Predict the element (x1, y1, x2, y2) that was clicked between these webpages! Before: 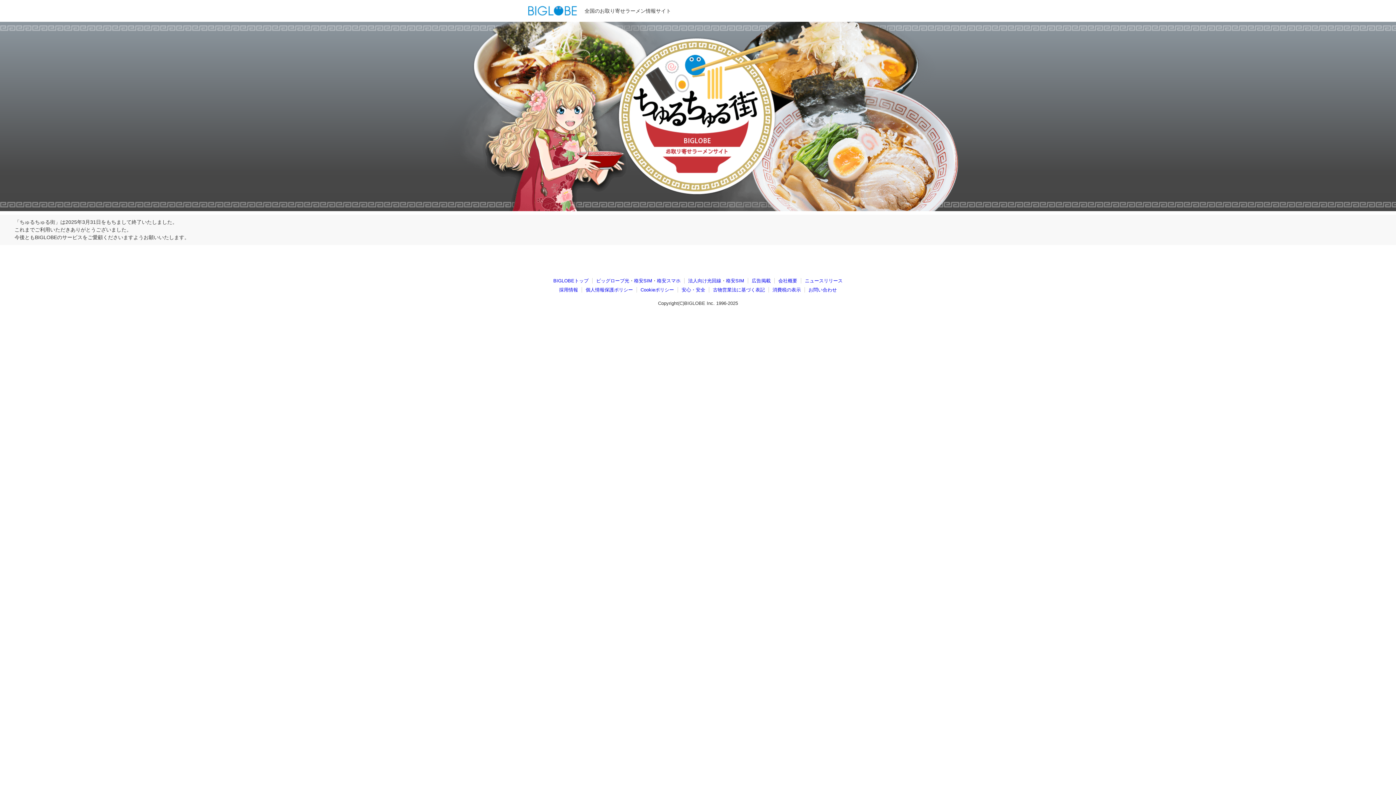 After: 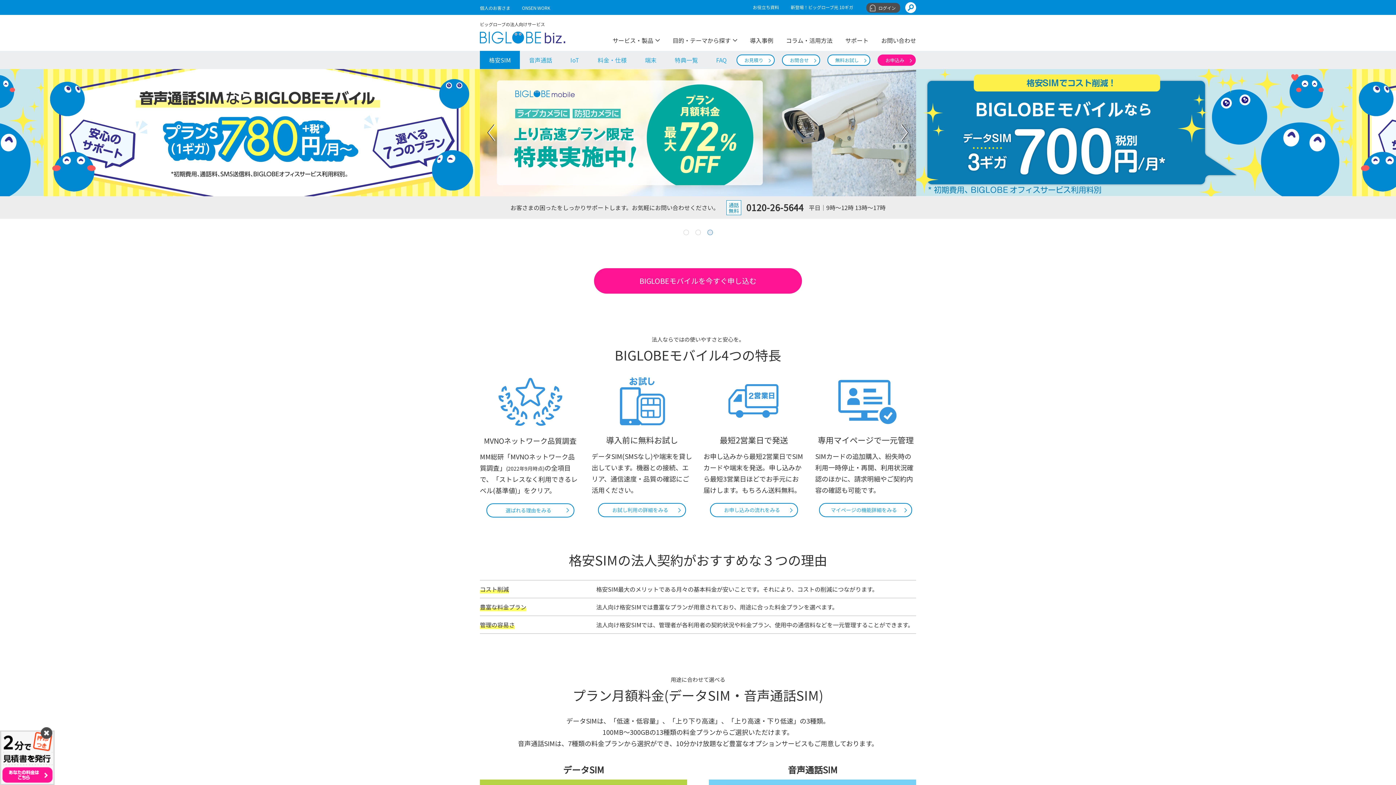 Action: bbox: (726, 278, 744, 283) label: 格安SIM